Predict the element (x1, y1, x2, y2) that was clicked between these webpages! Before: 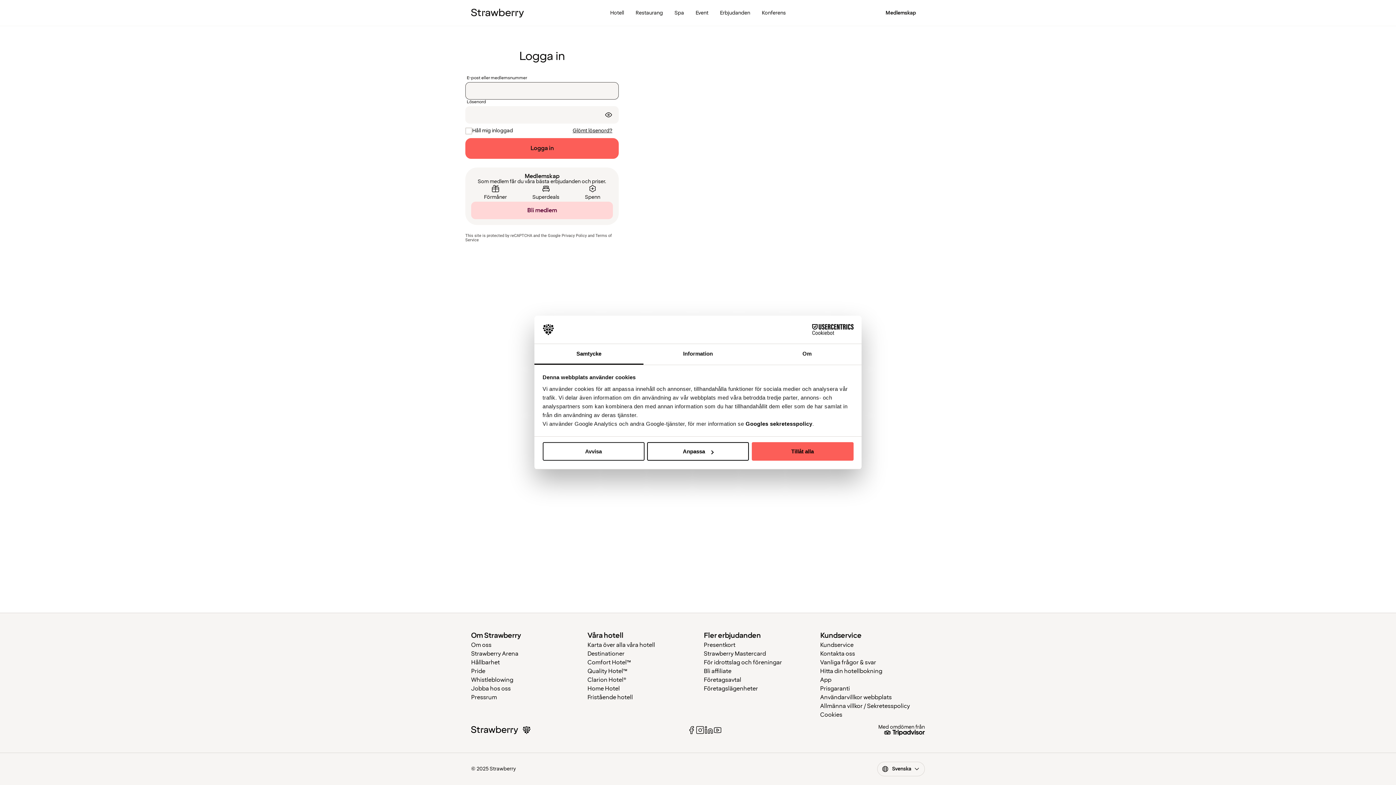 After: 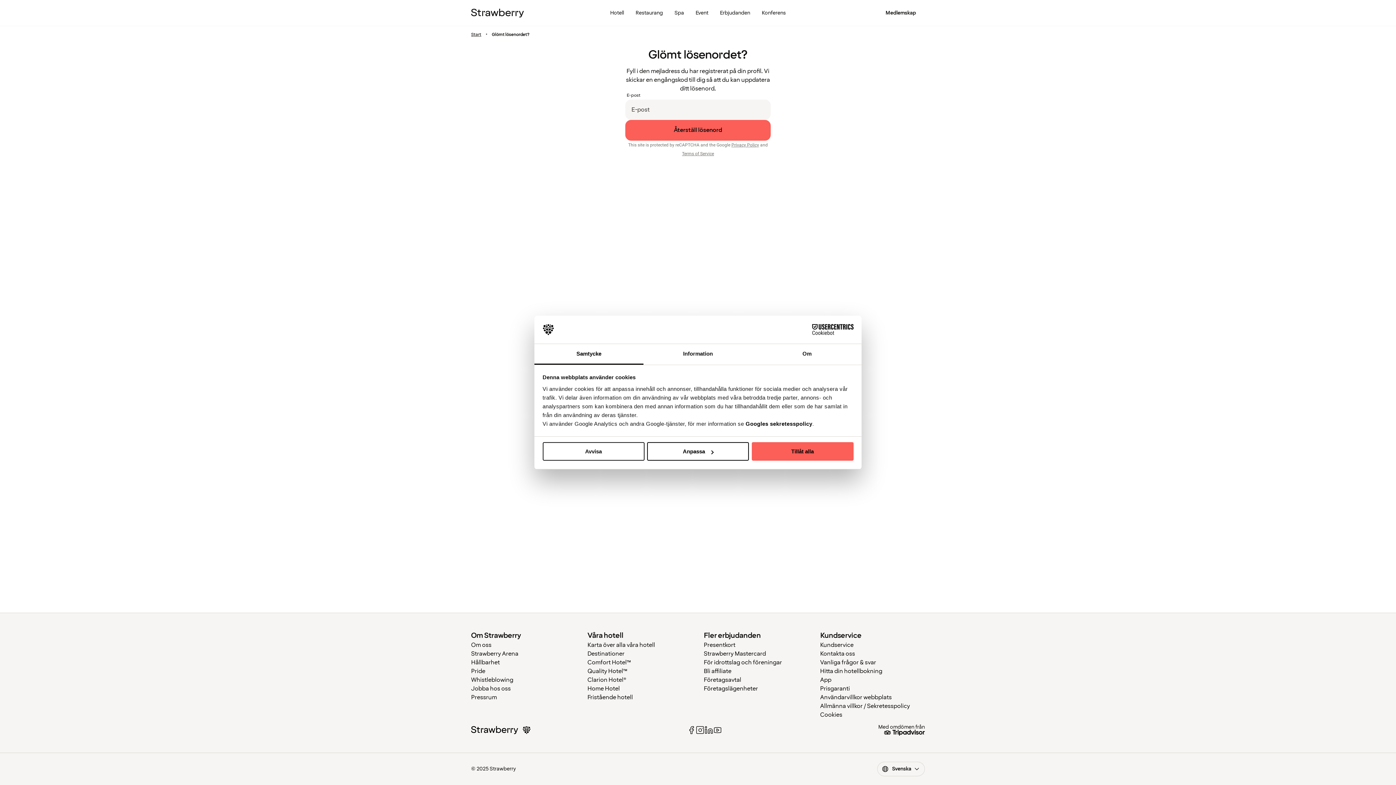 Action: label: Glömt lösenord? bbox: (566, 123, 619, 138)